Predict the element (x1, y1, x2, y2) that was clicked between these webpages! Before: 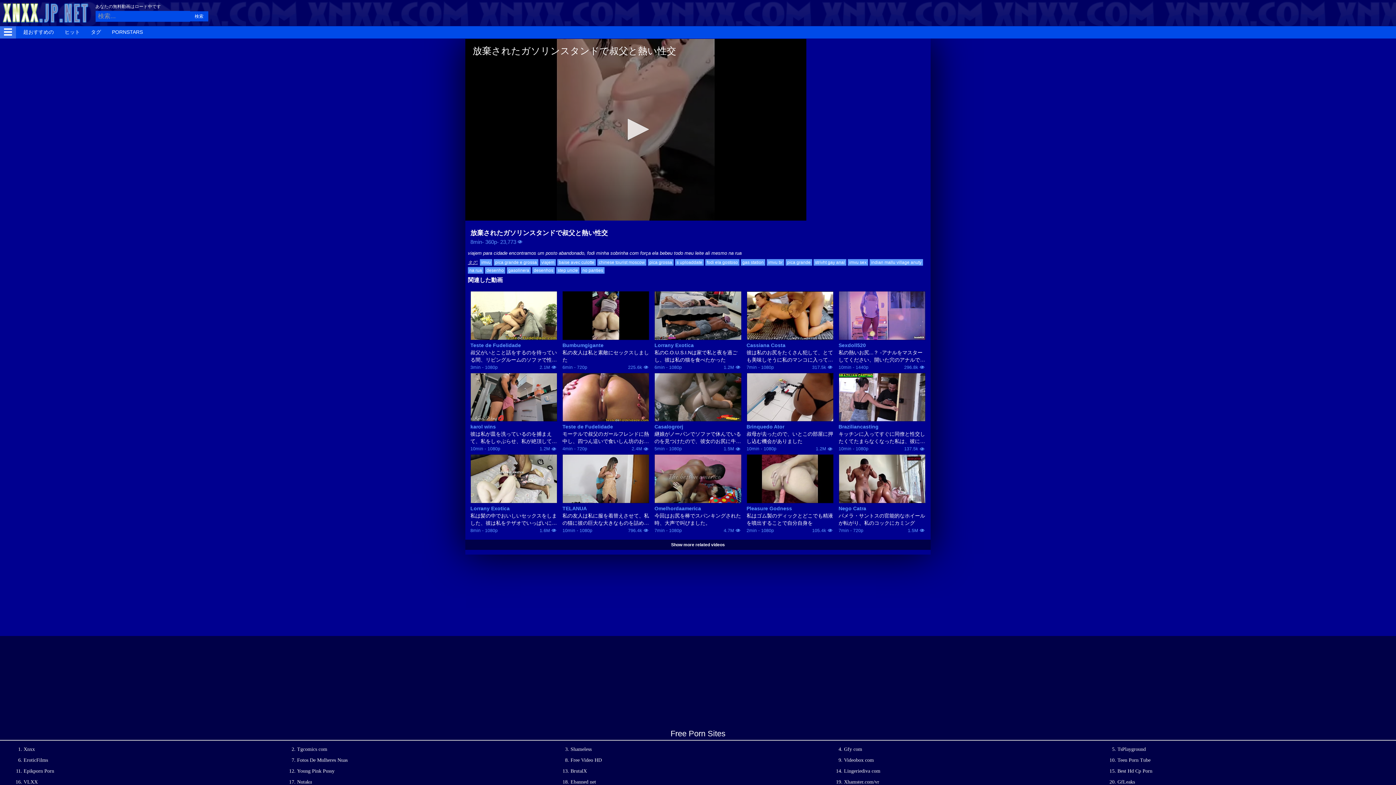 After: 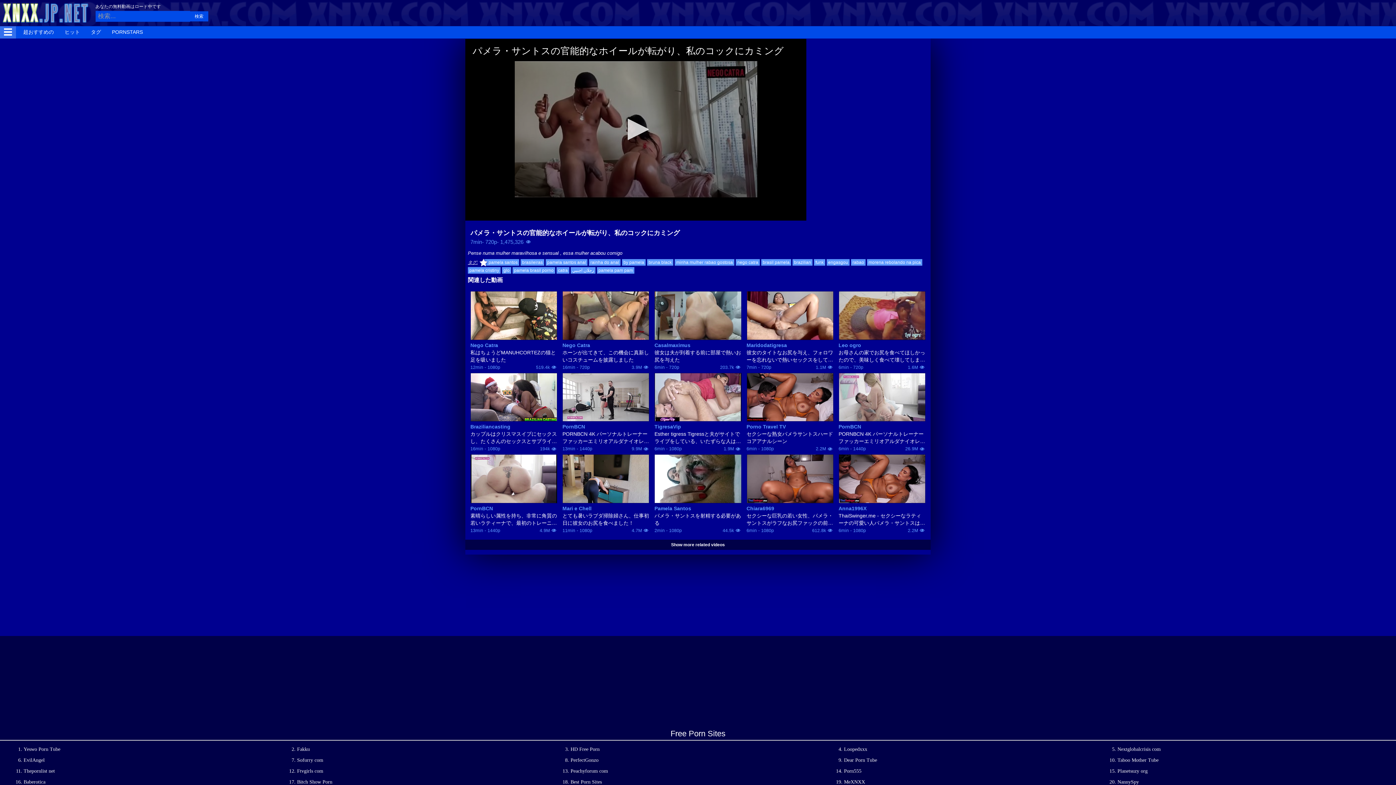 Action: bbox: (838, 454, 925, 503)